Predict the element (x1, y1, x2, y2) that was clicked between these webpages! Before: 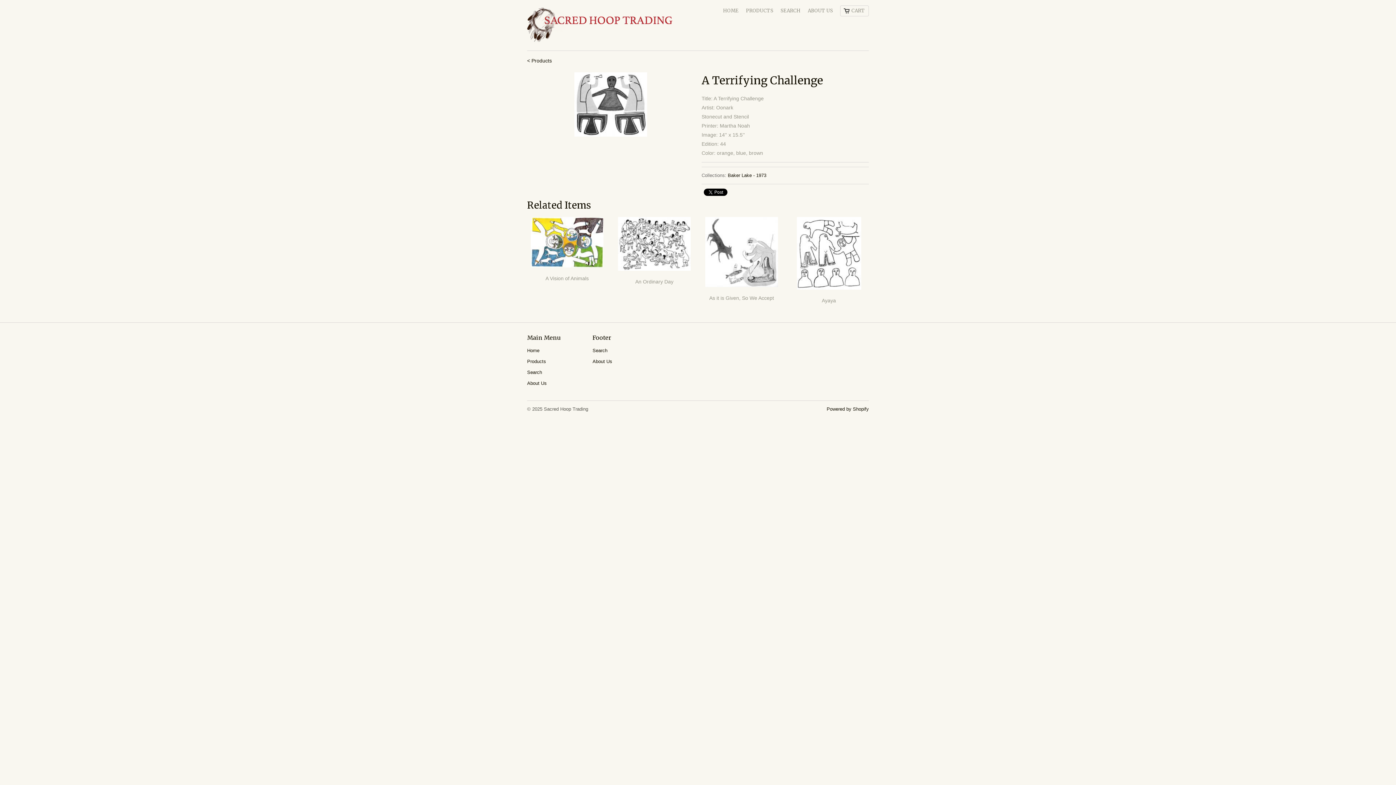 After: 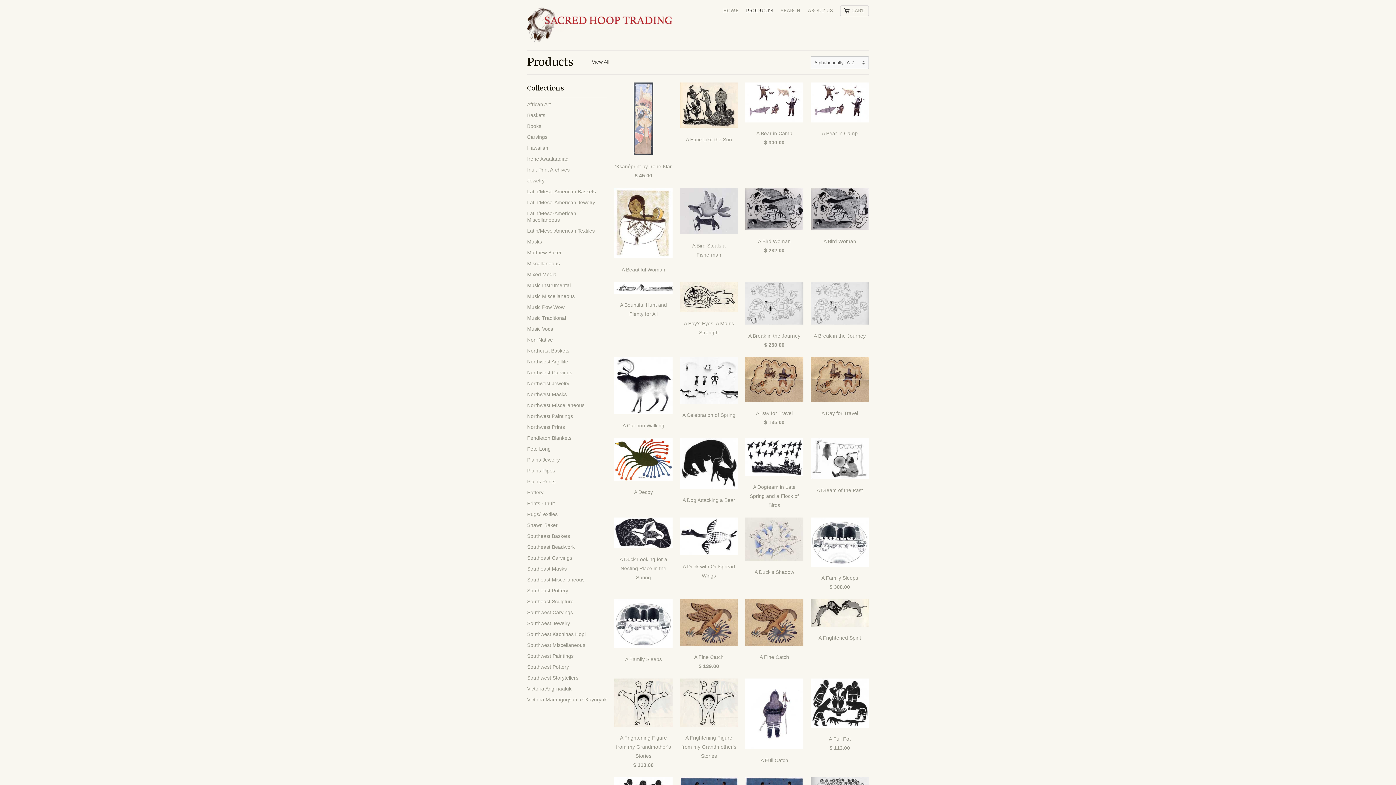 Action: bbox: (527, 358, 546, 364) label: Products